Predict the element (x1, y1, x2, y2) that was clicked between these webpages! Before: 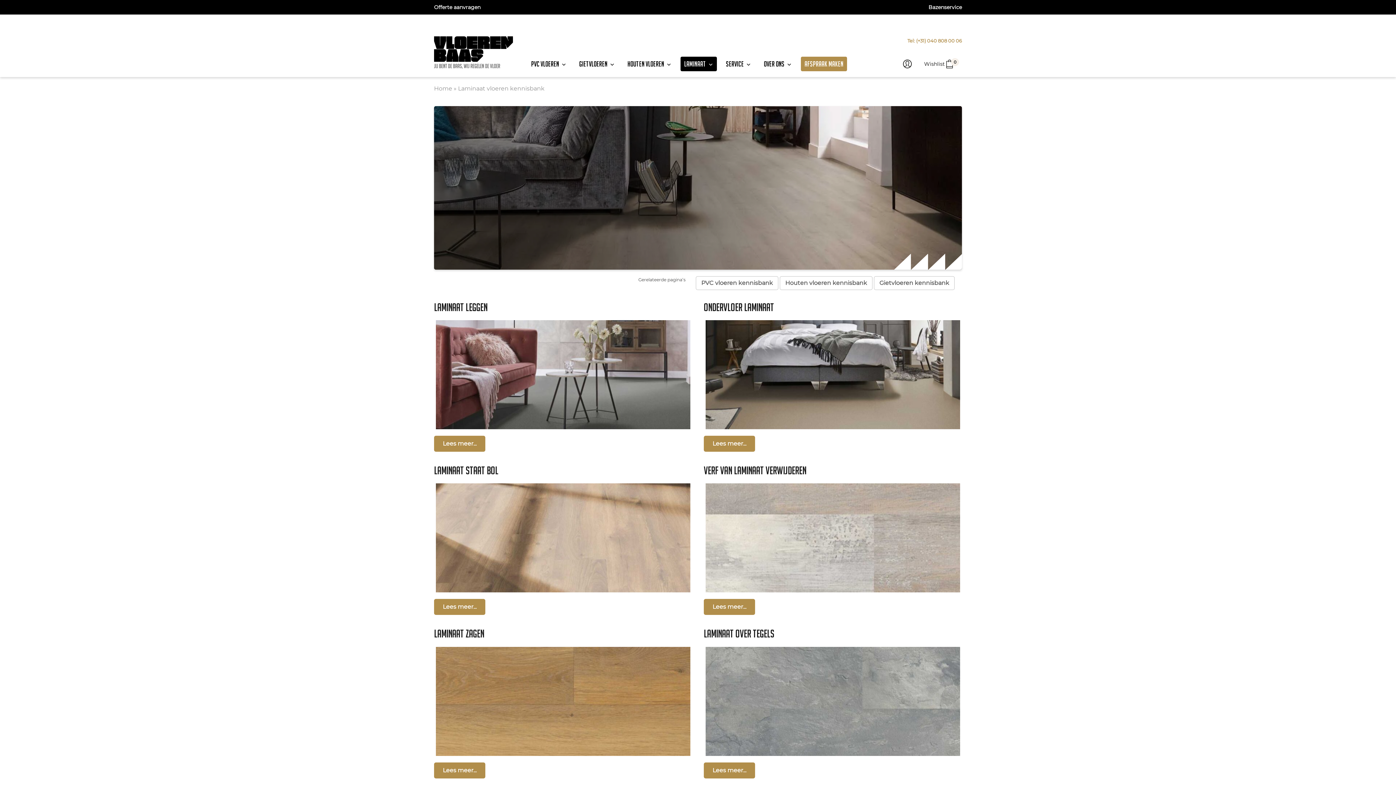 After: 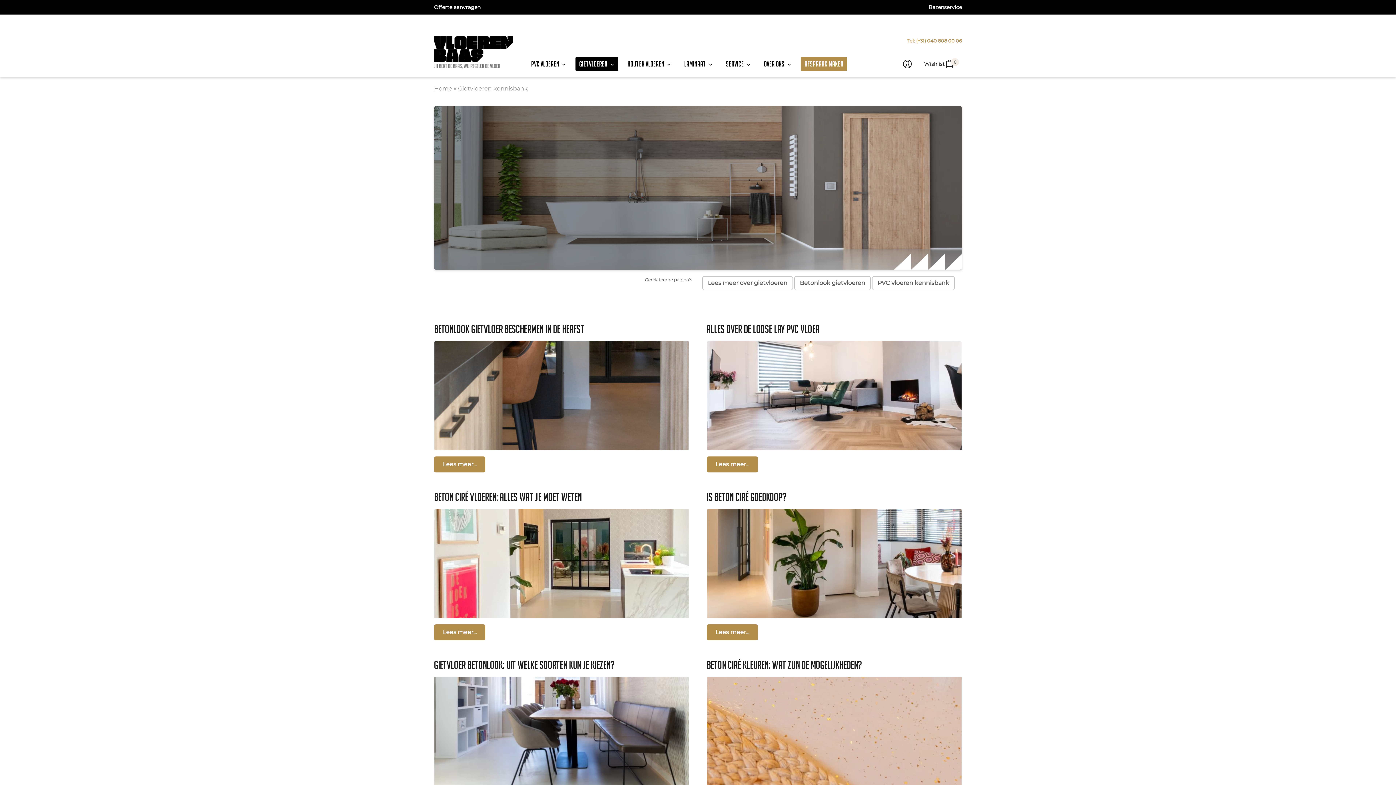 Action: bbox: (874, 276, 954, 290) label: Gietvloeren kennisbank